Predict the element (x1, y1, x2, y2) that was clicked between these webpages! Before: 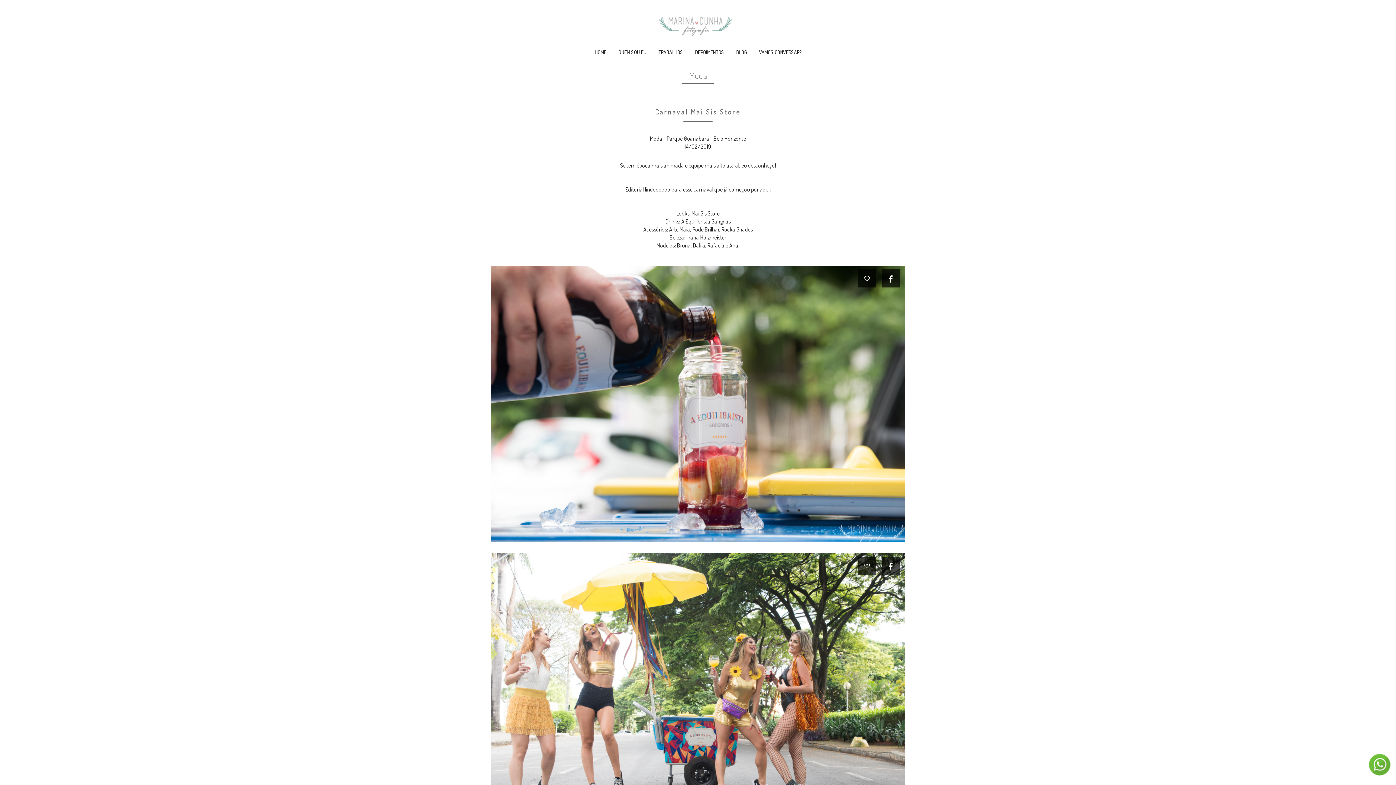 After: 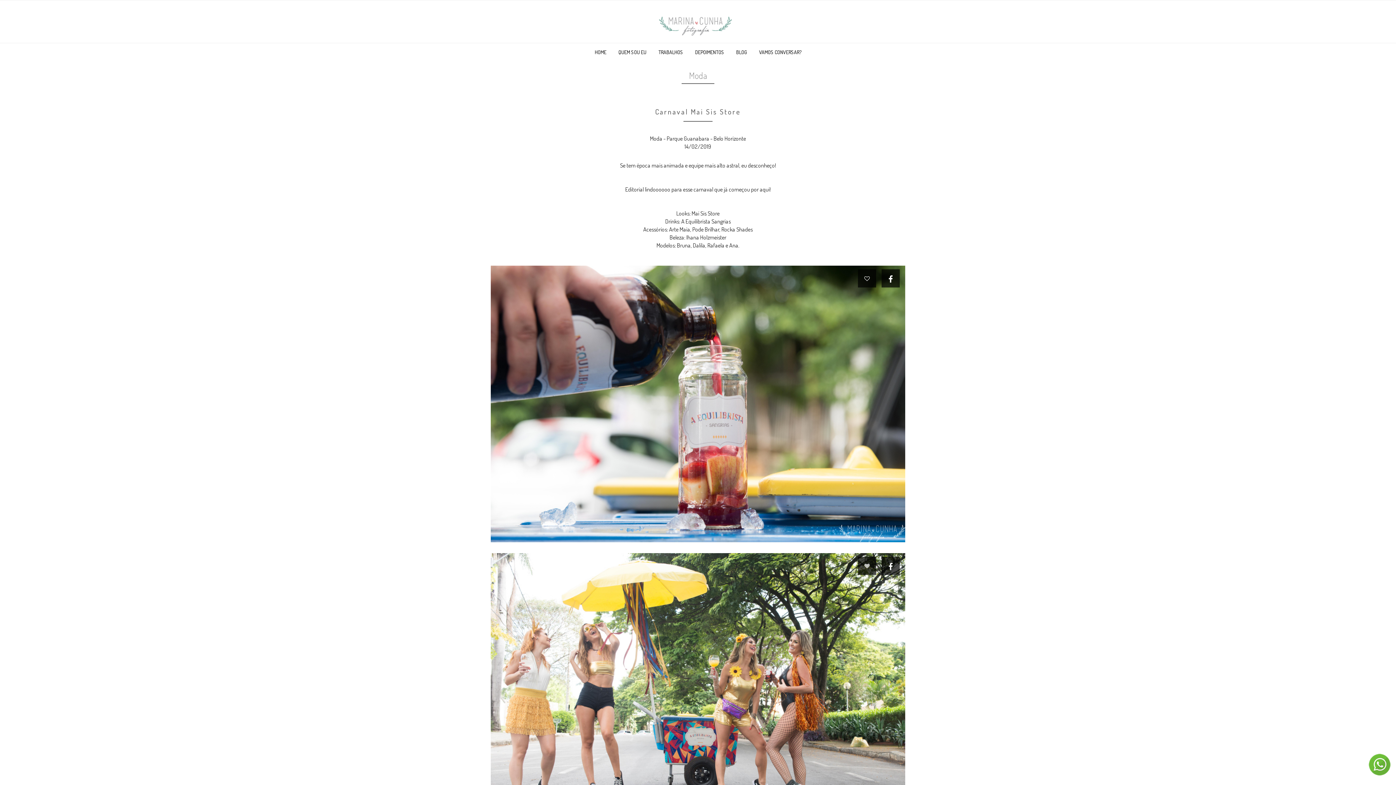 Action: bbox: (858, 557, 876, 570)